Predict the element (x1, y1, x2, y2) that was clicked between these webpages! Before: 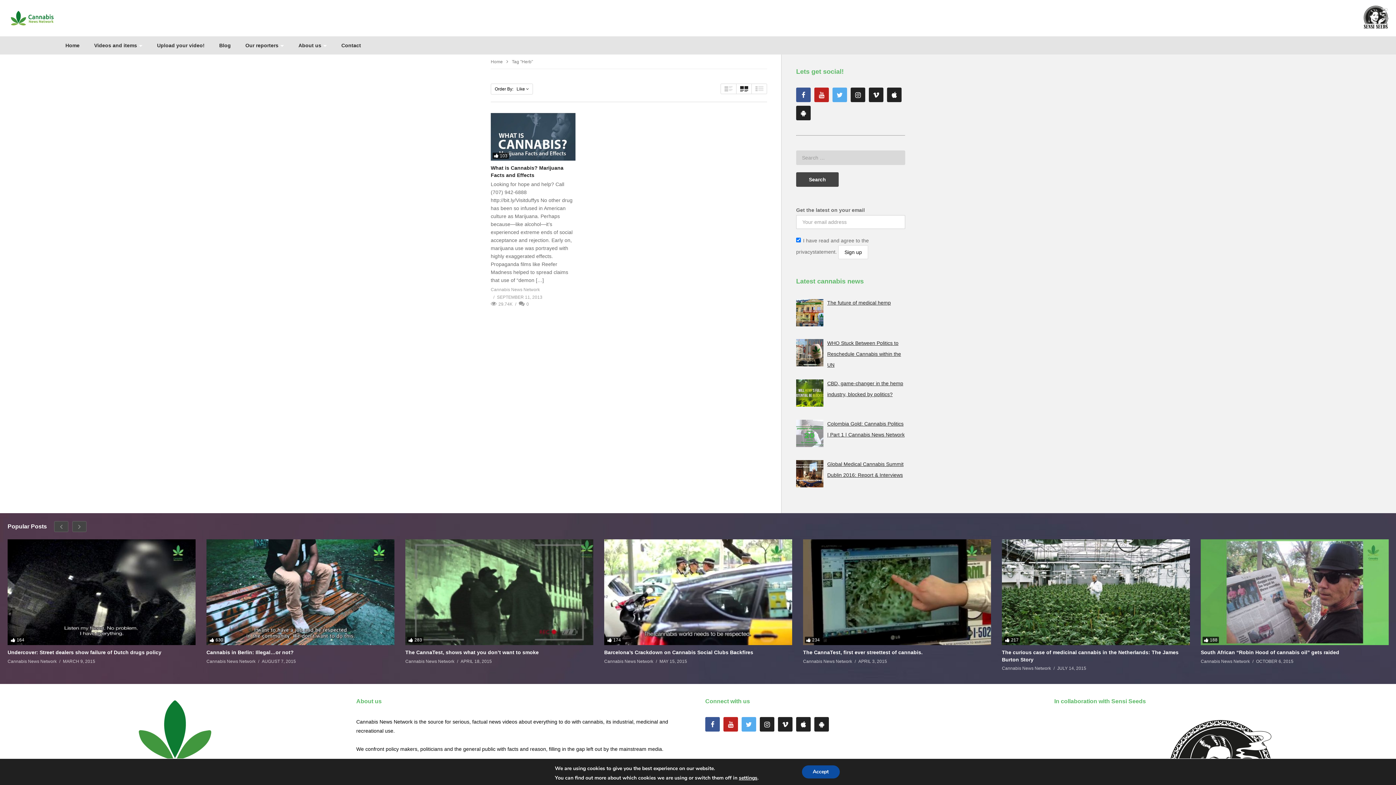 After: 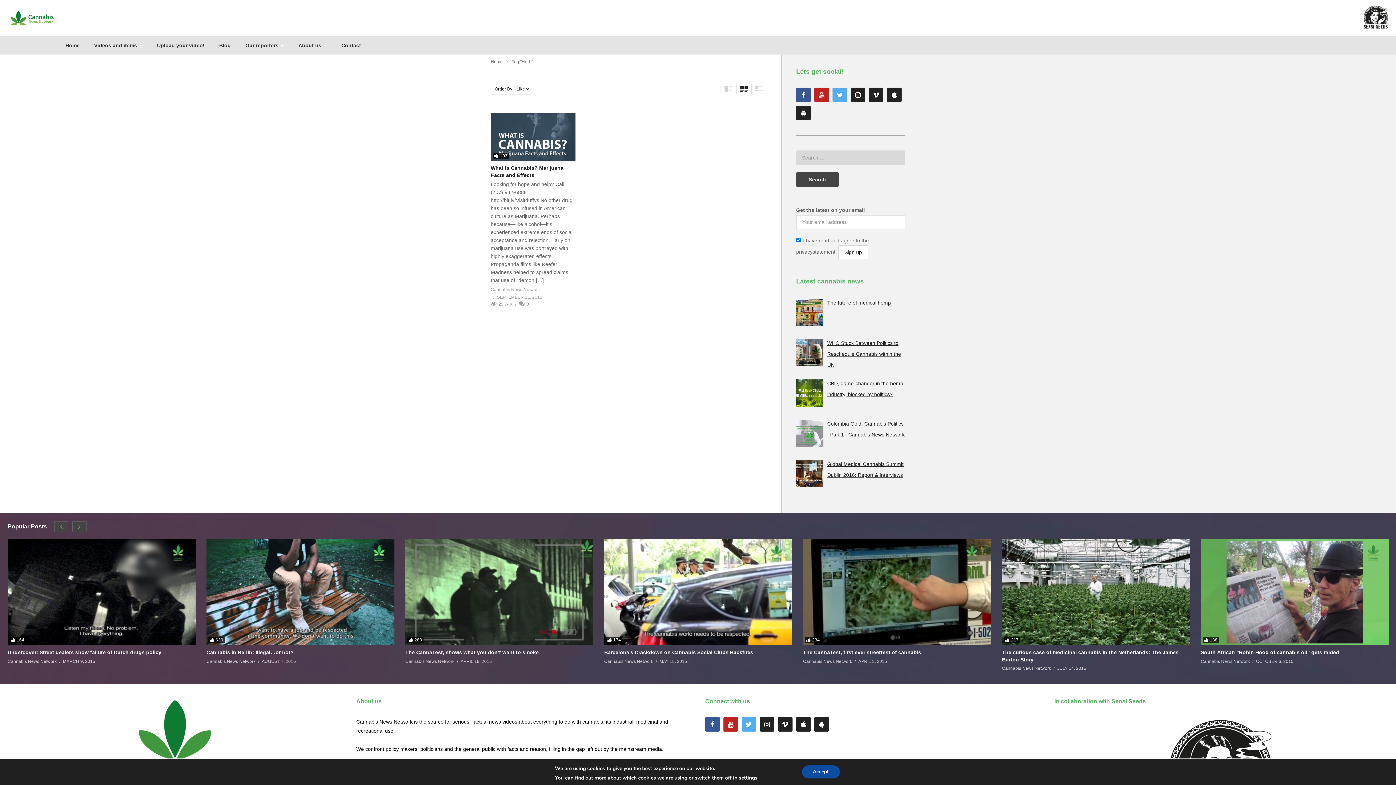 Action: bbox: (832, 87, 847, 102)